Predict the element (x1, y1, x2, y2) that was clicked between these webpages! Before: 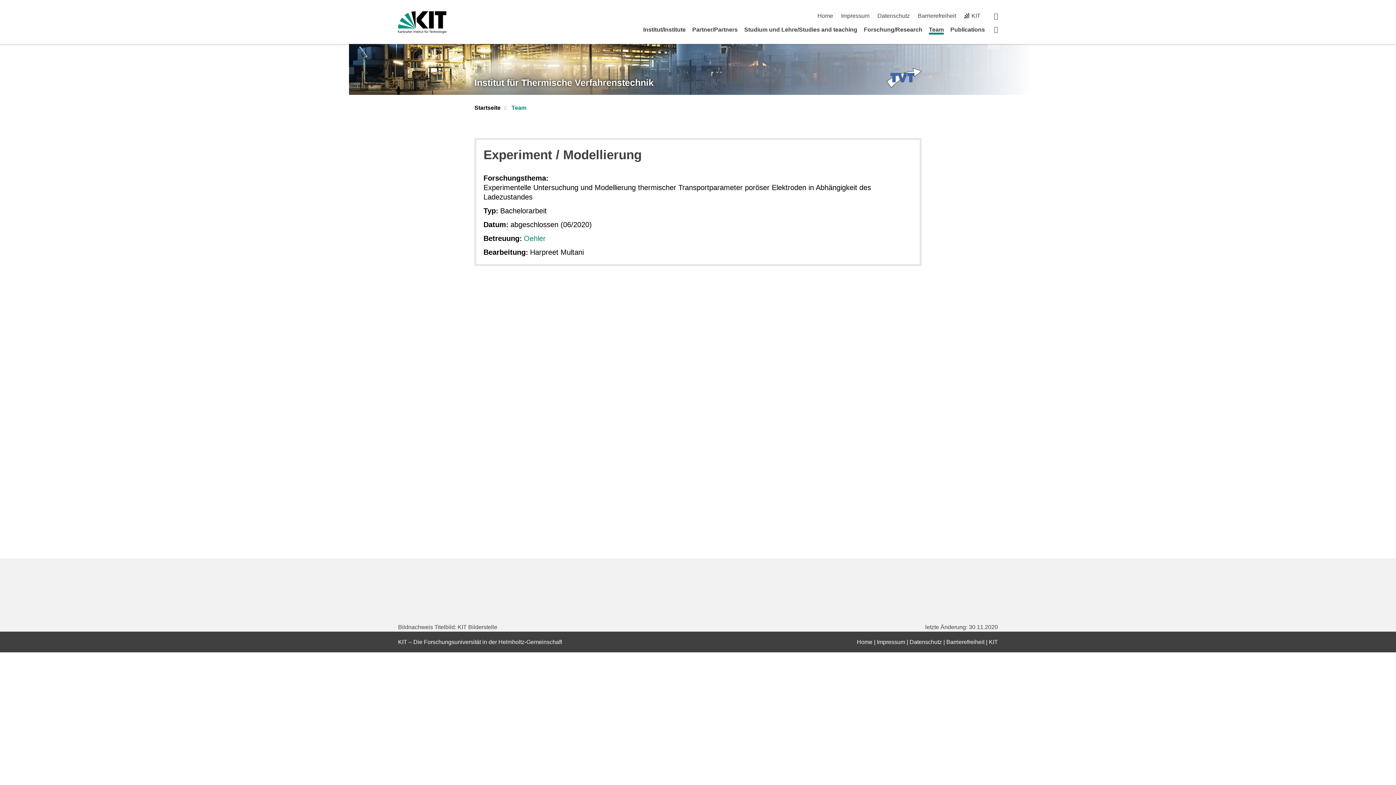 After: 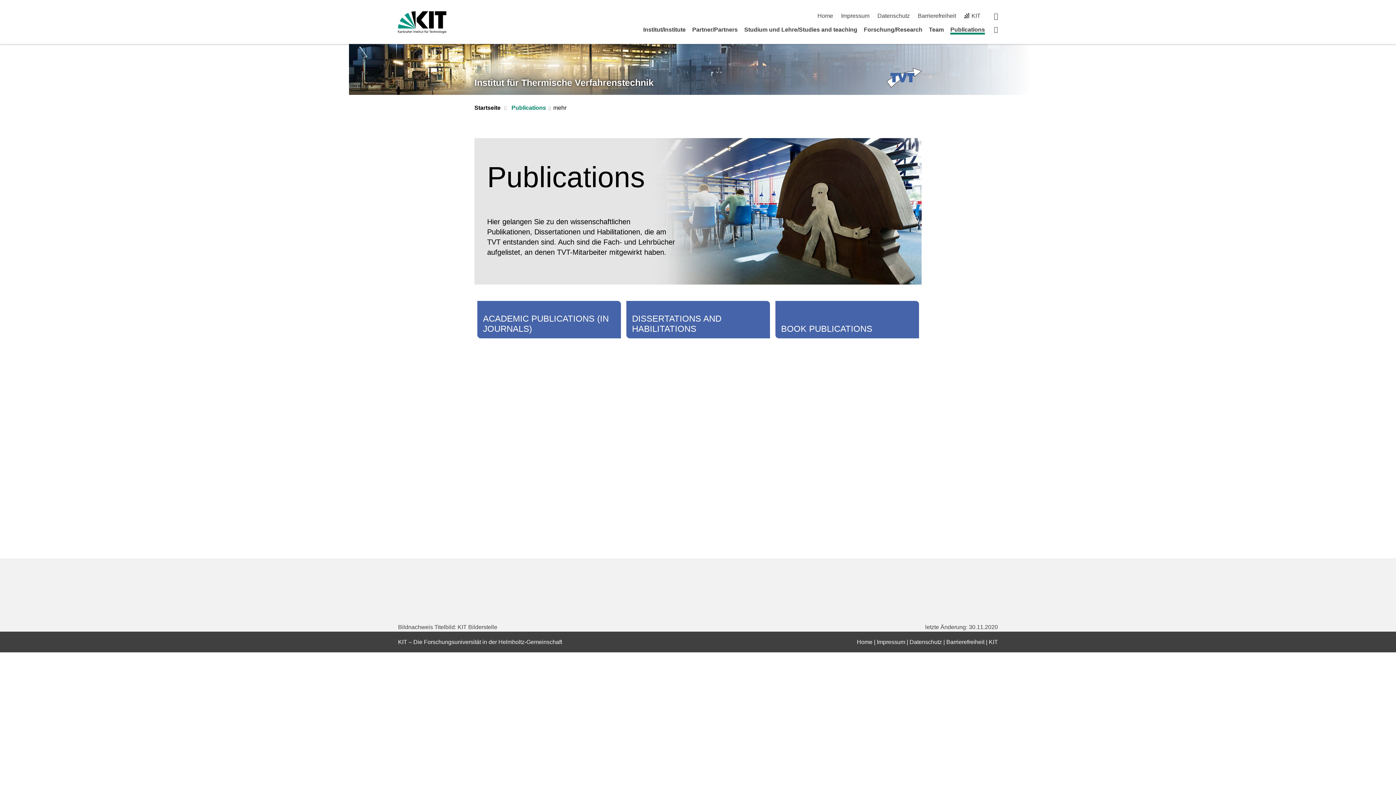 Action: bbox: (950, 26, 985, 32) label: Publications